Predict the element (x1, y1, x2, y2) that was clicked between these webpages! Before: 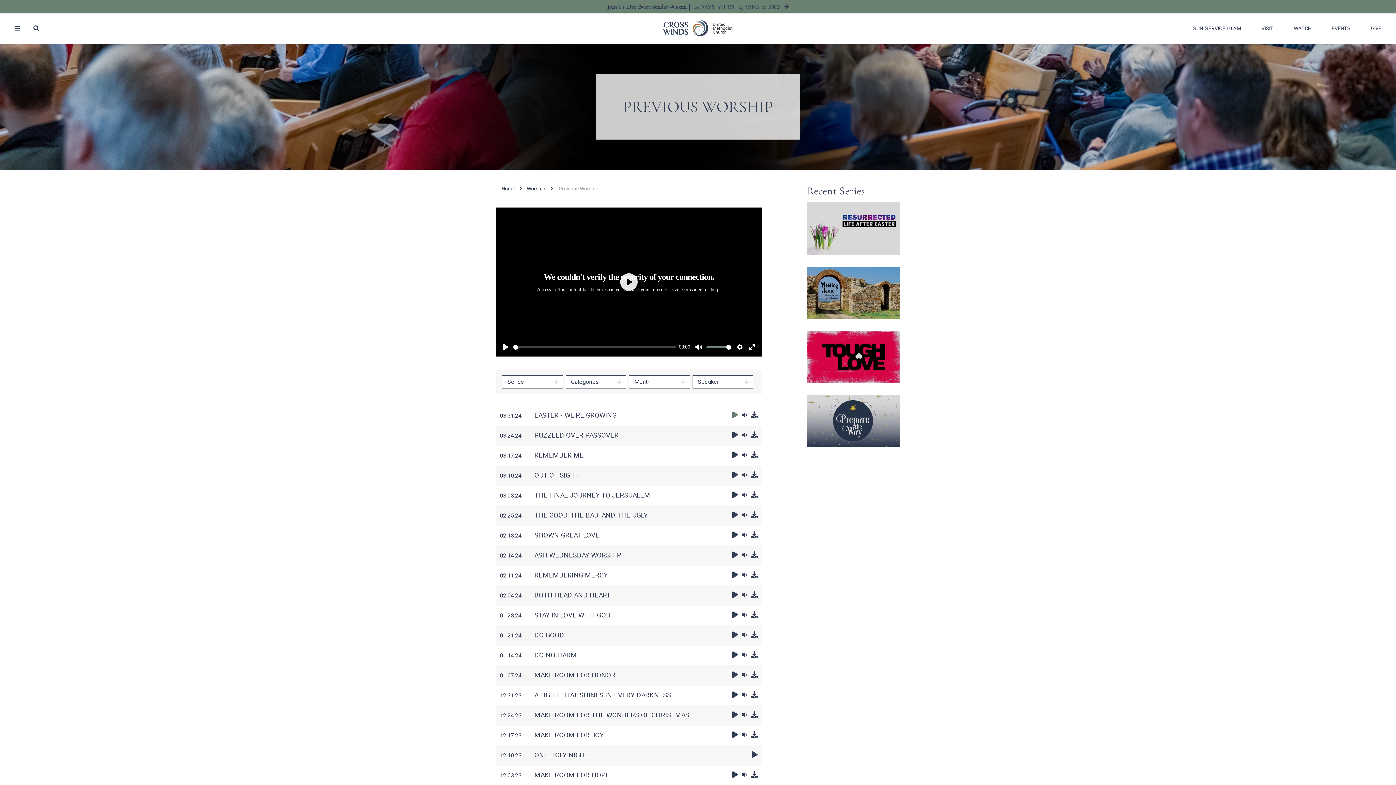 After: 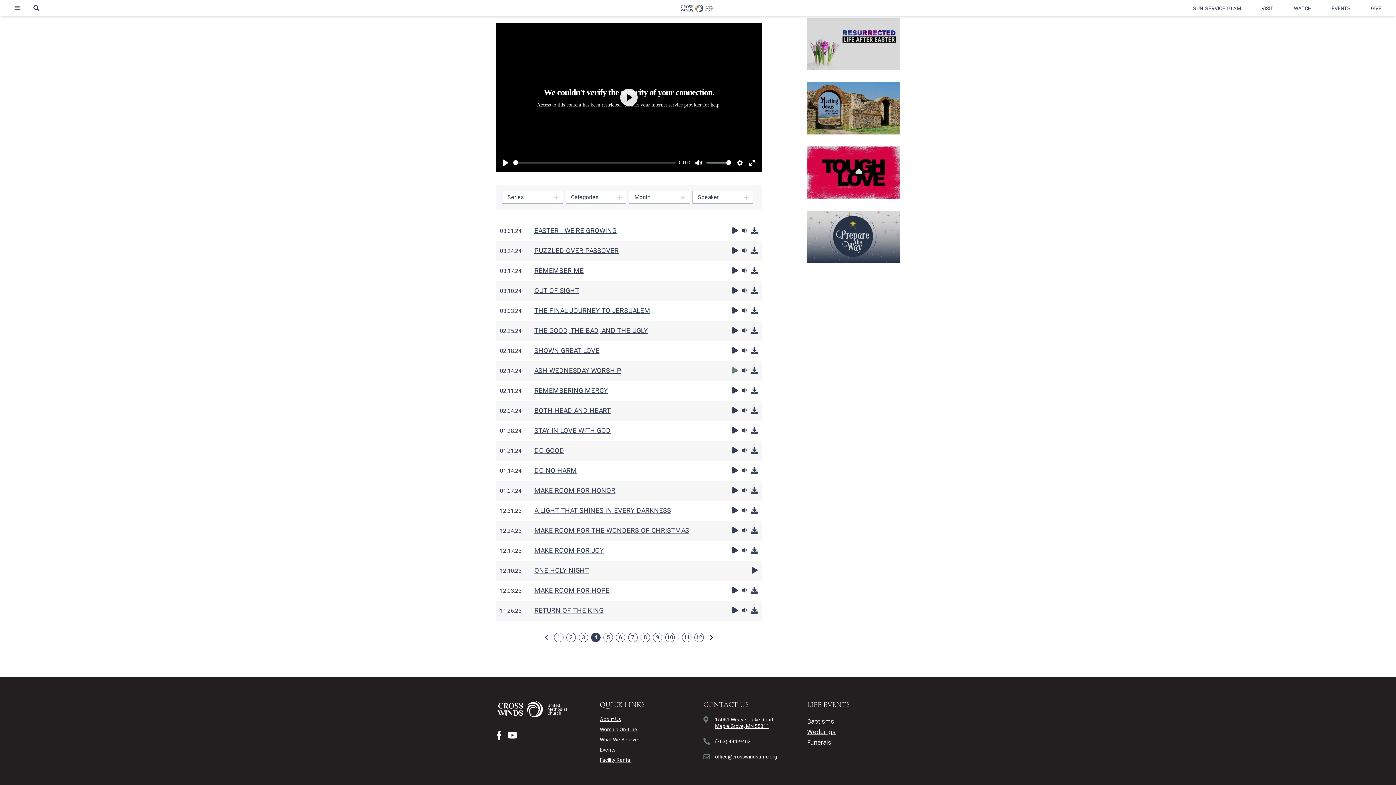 Action: bbox: (732, 551, 738, 558)